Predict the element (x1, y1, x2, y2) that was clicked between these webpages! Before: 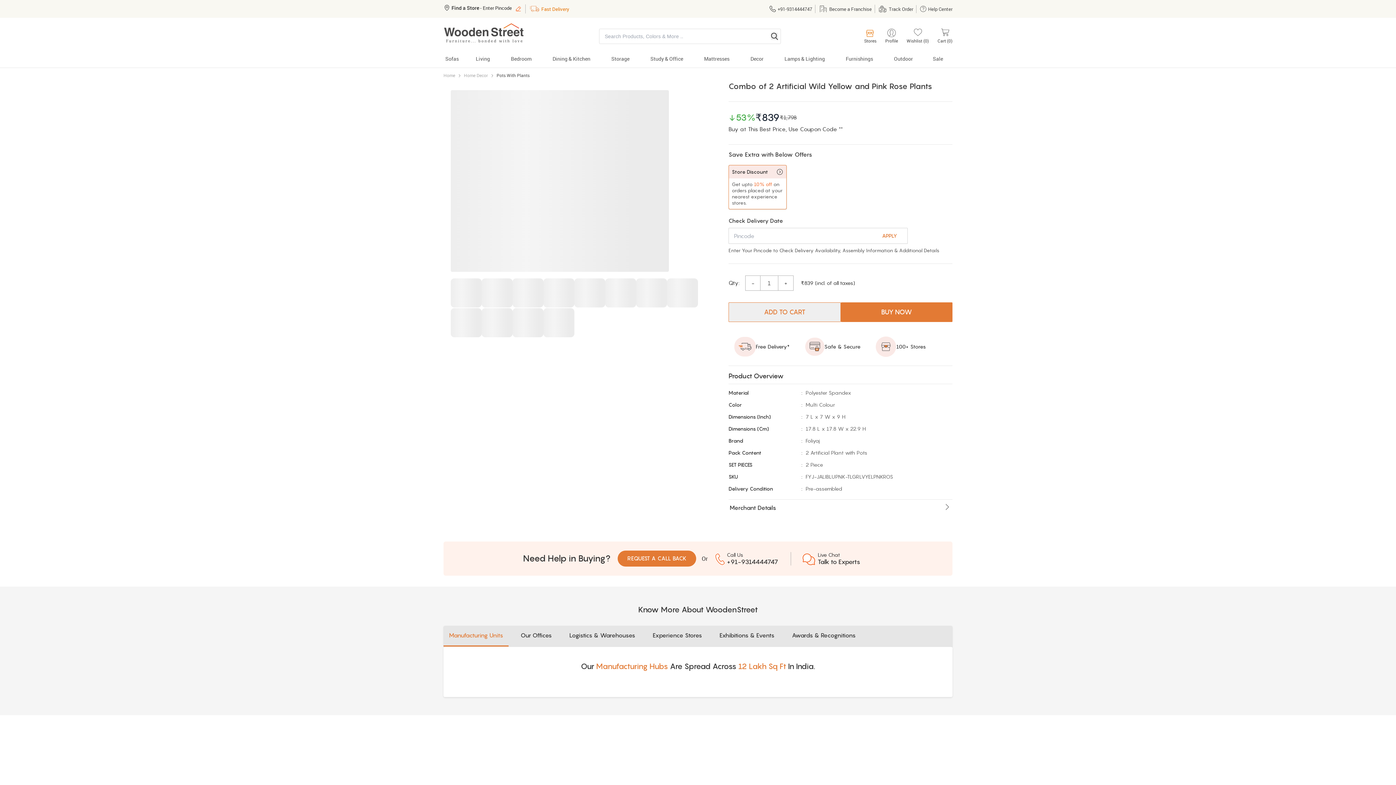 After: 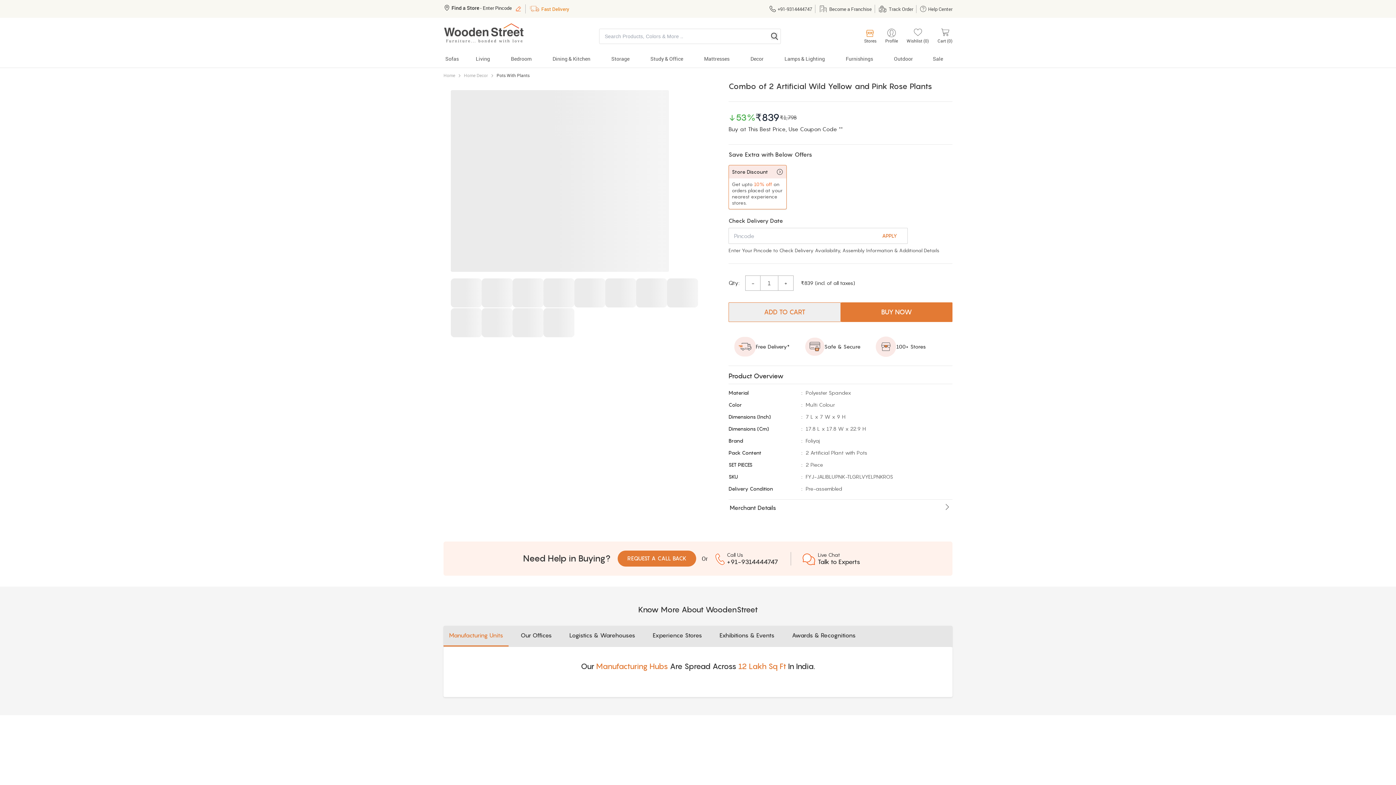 Action: bbox: (713, 552, 791, 565) label: Call Us
+91-9314444747